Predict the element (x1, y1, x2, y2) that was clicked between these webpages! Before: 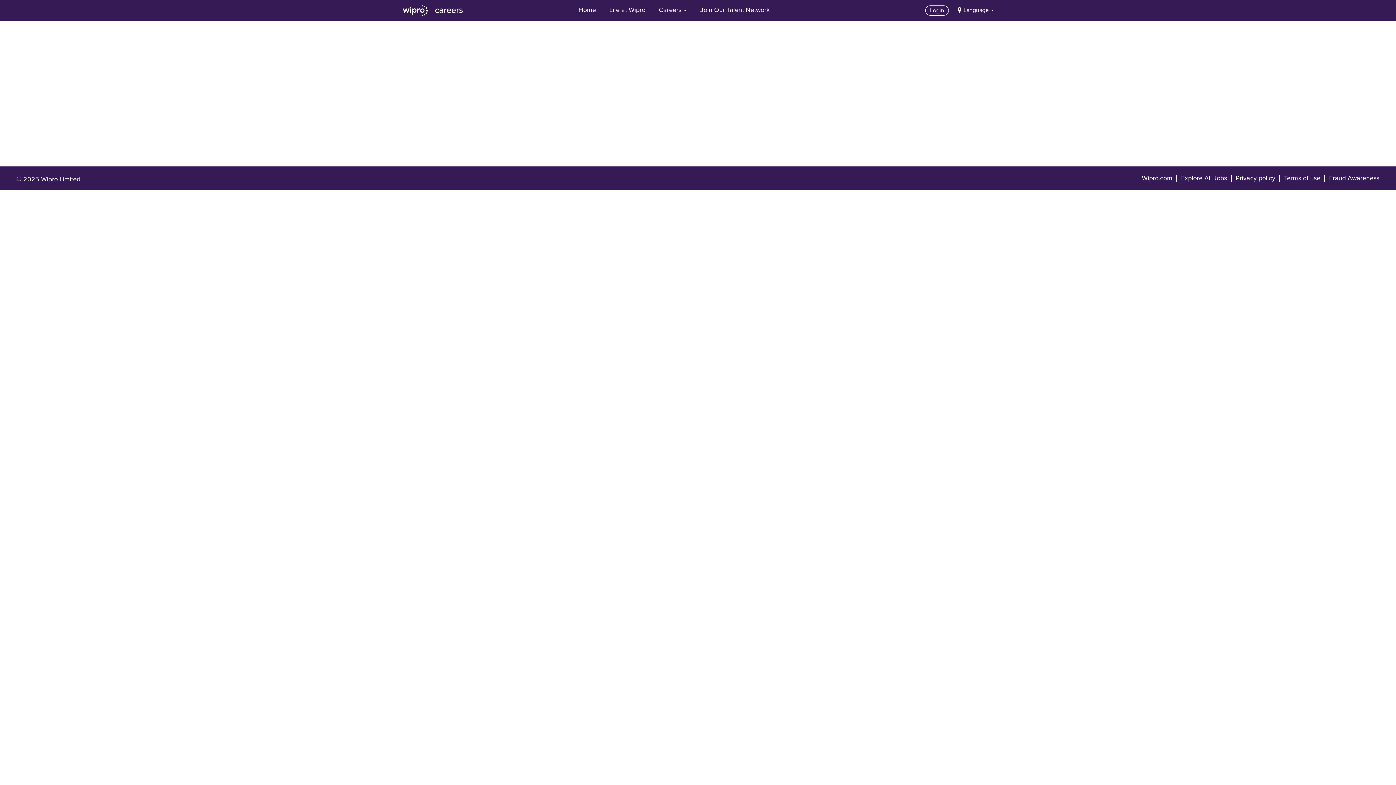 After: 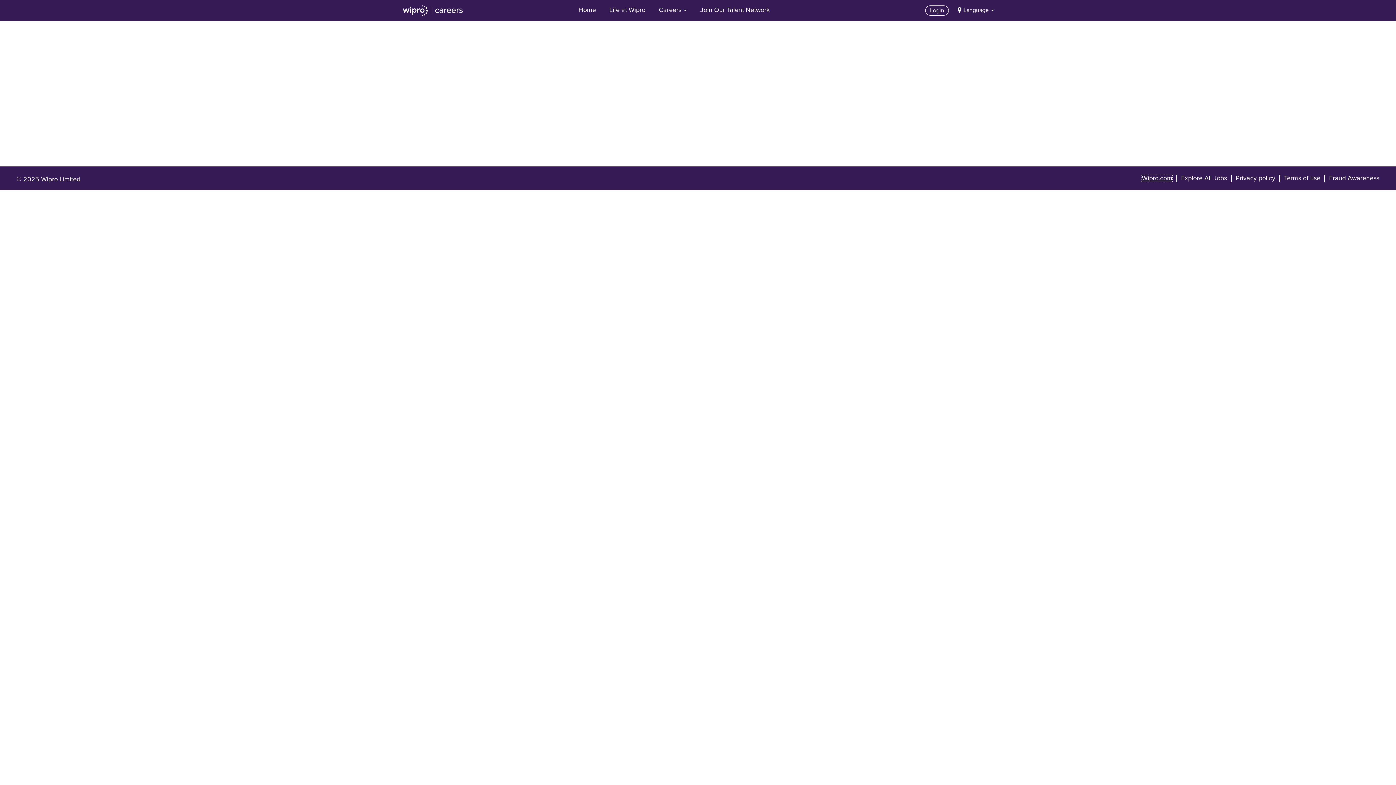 Action: bbox: (1141, 174, 1173, 182) label: Wipro.com